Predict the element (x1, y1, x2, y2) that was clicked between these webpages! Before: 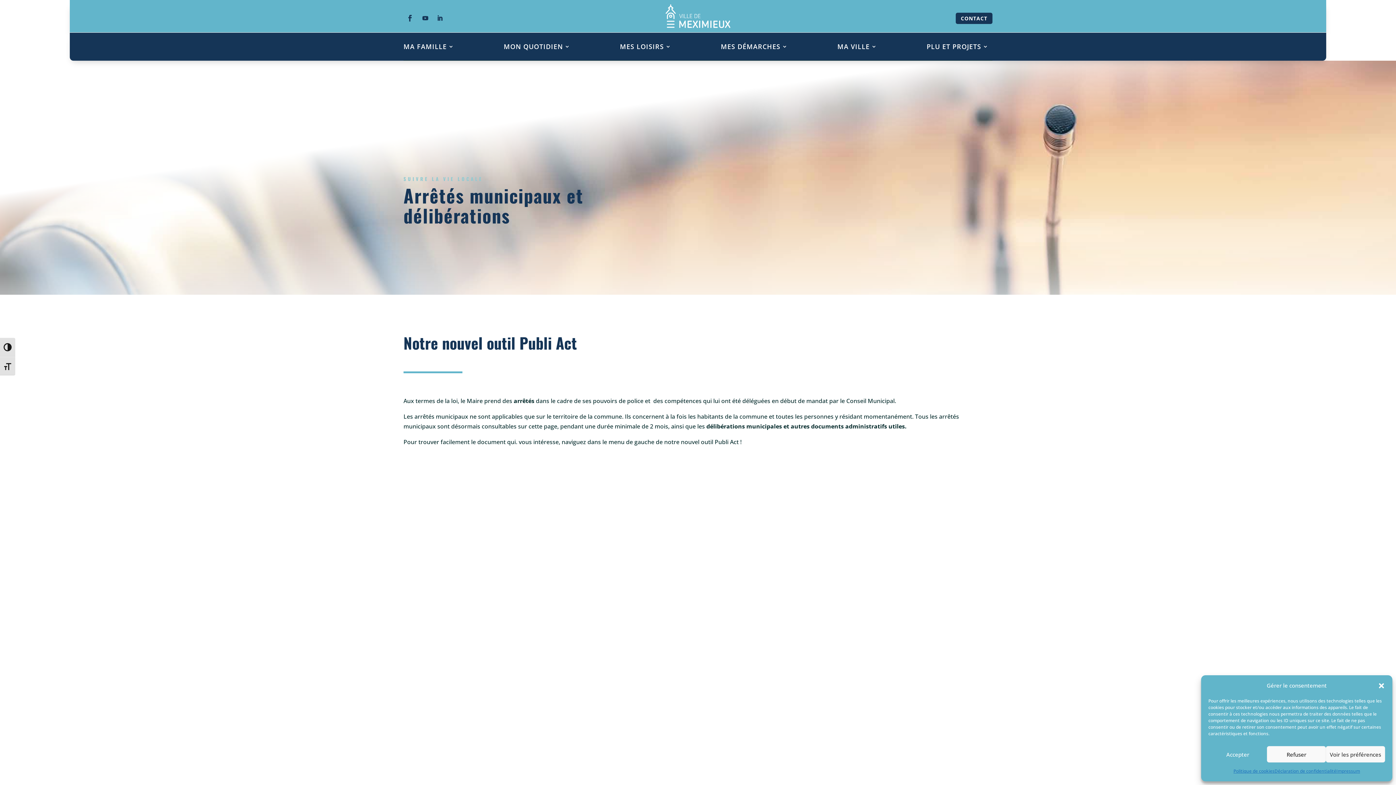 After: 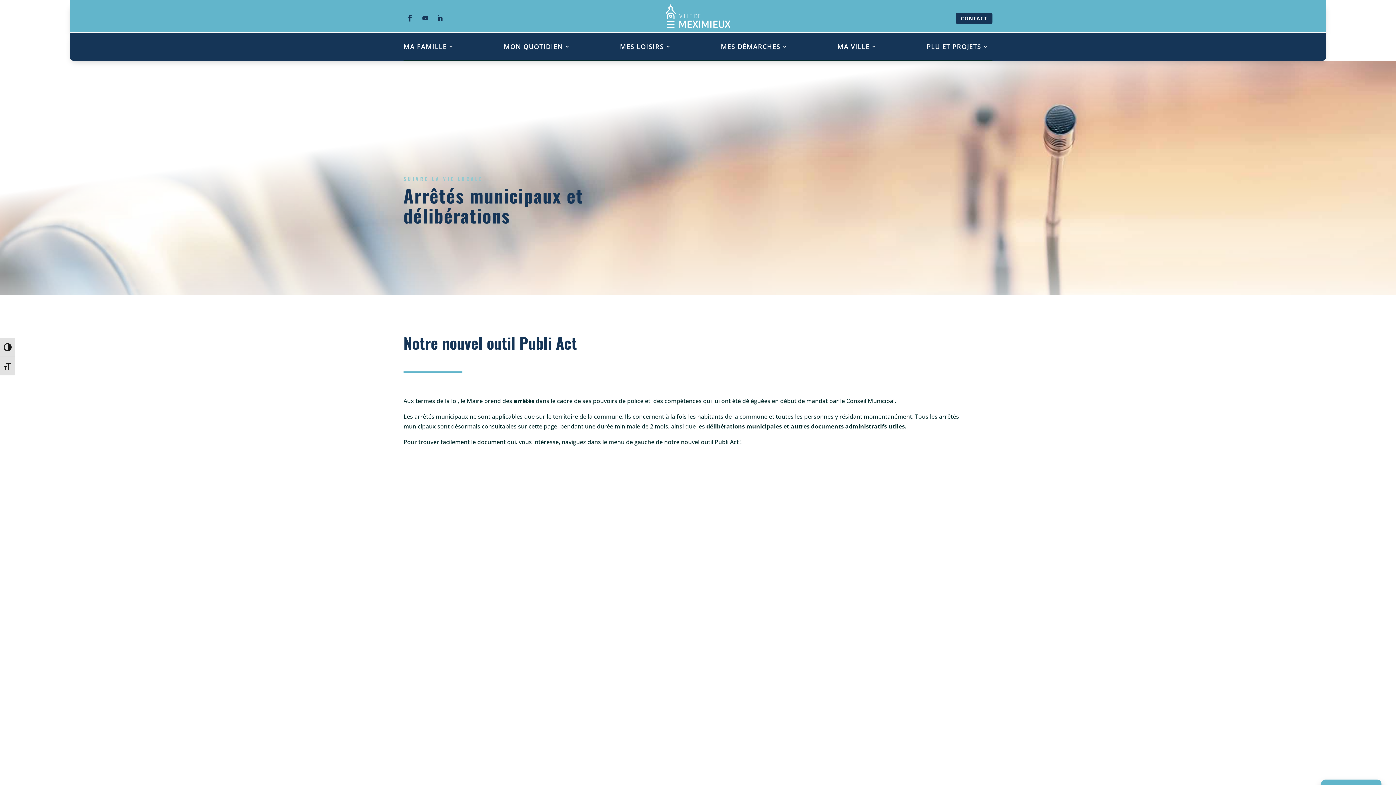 Action: bbox: (1208, 746, 1267, 762) label: Accepter